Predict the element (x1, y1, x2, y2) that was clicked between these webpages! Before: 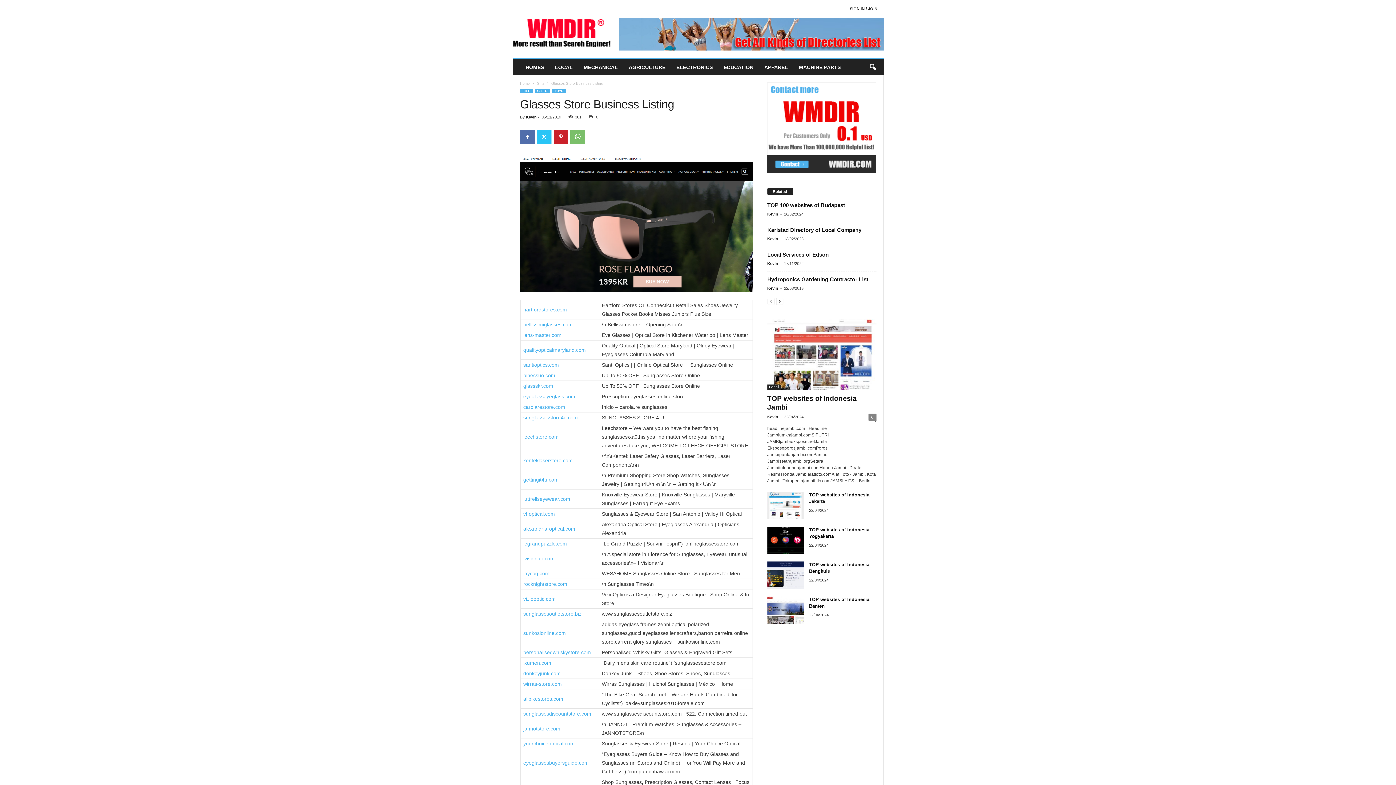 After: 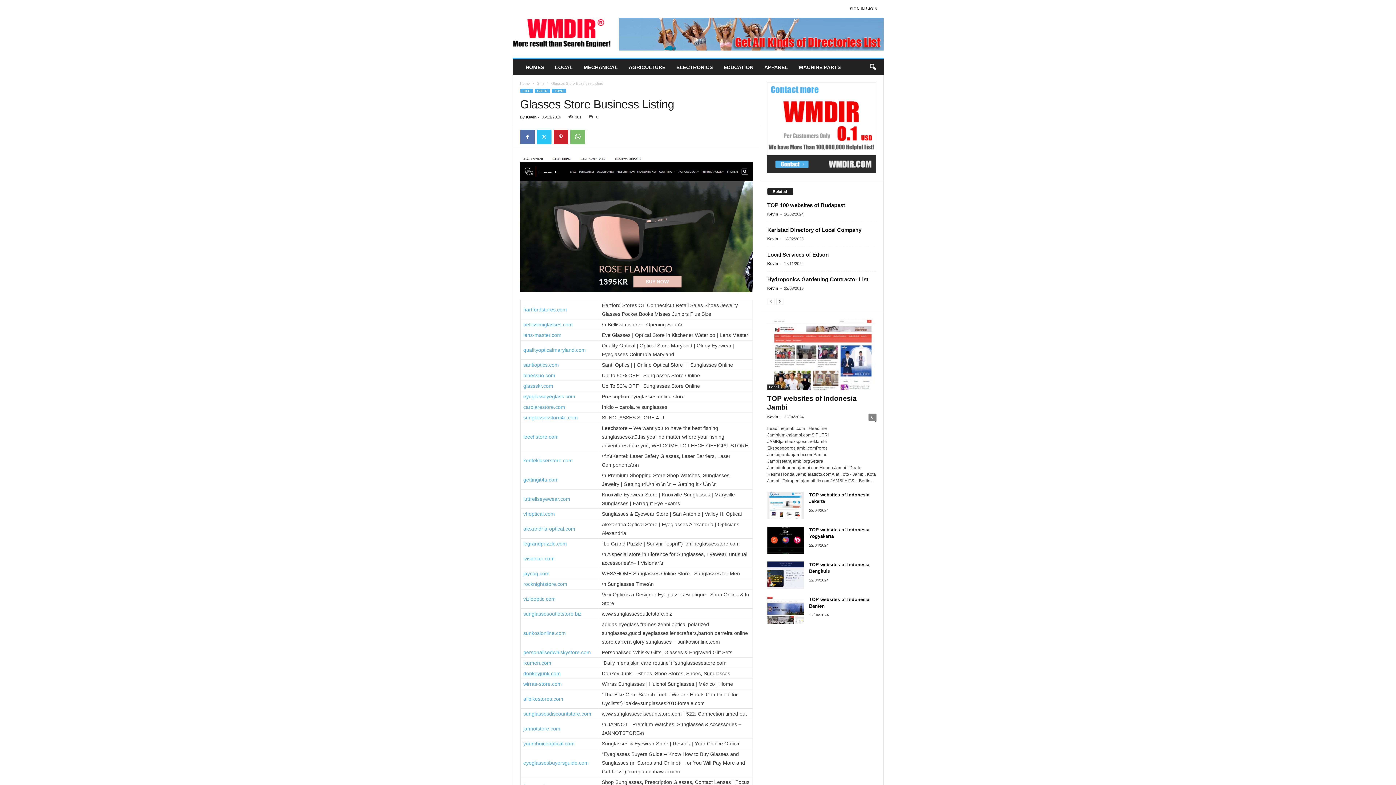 Action: bbox: (523, 670, 560, 676) label: donkeyjunk.com